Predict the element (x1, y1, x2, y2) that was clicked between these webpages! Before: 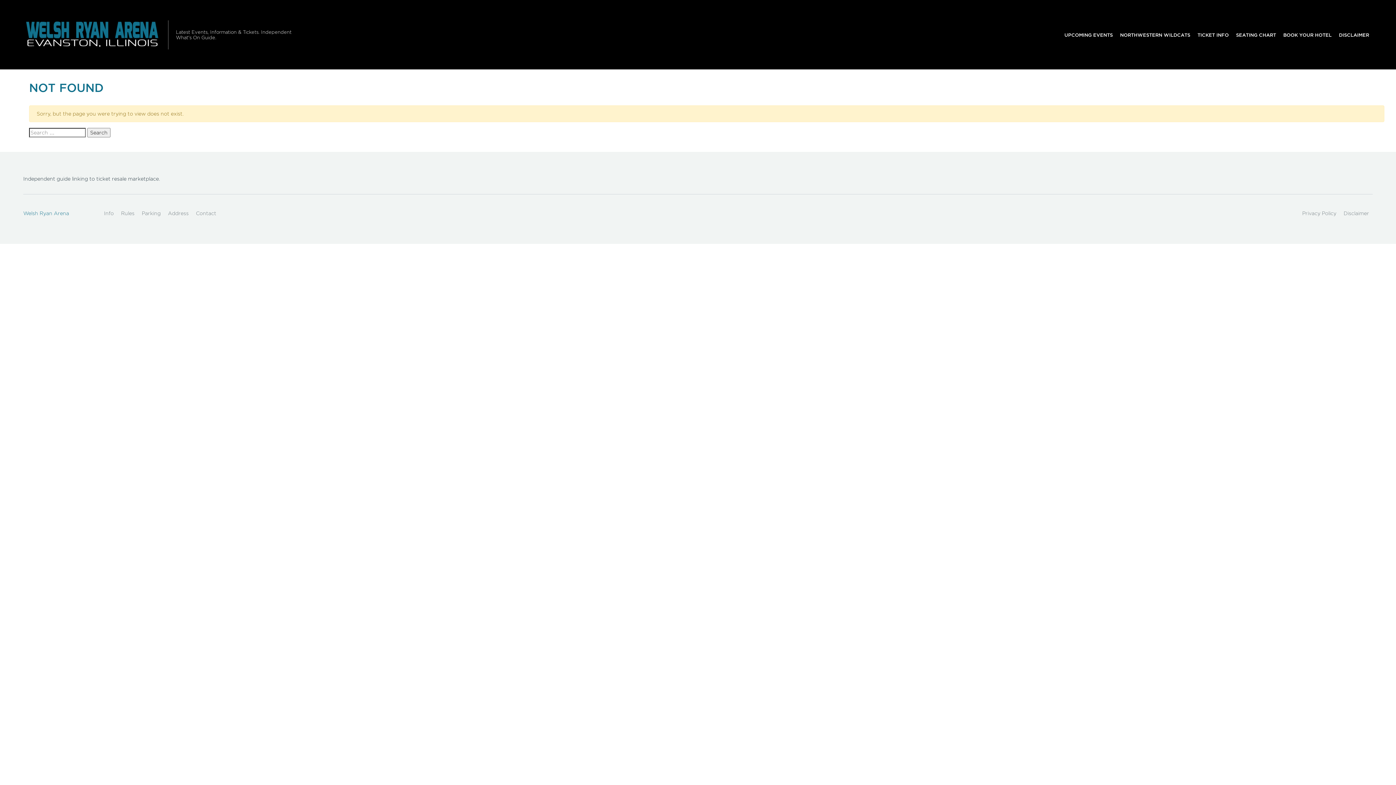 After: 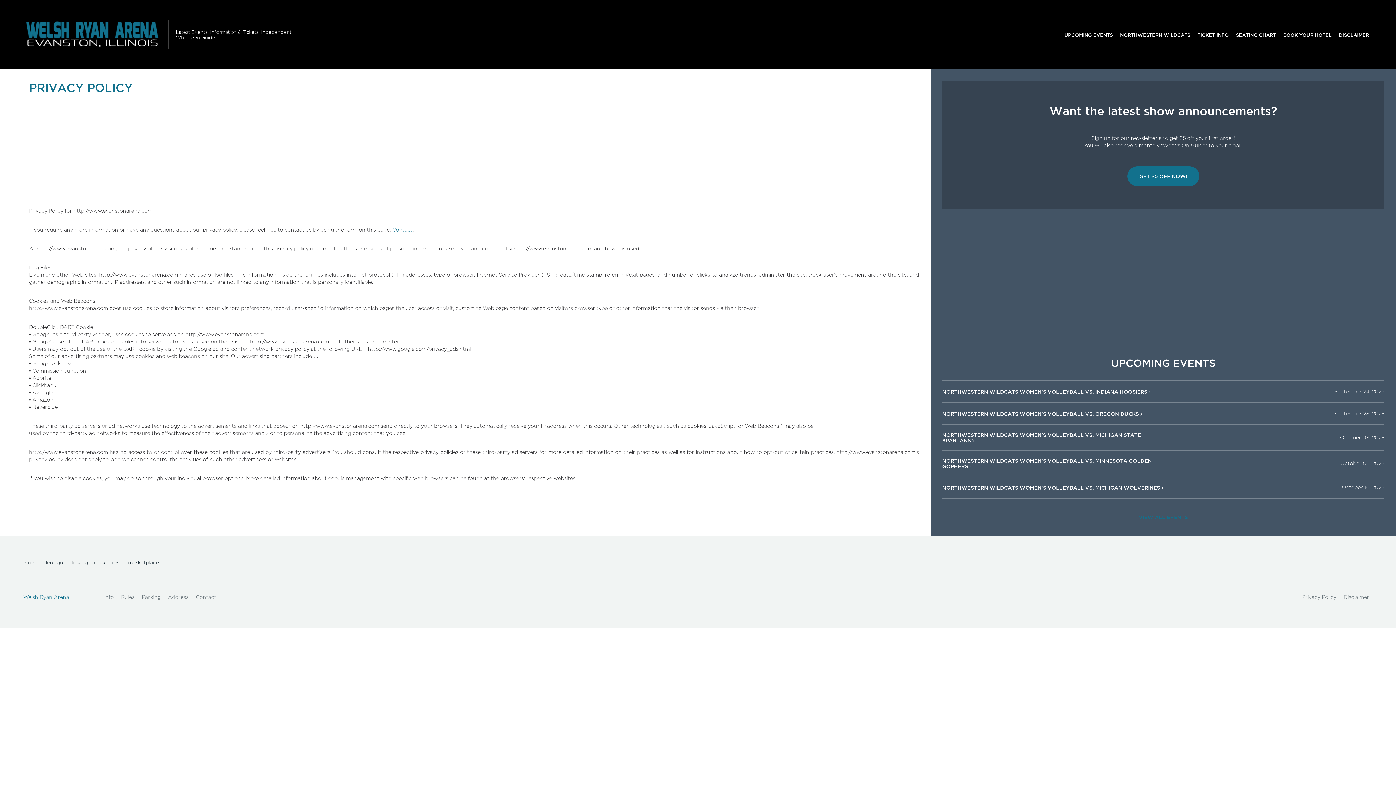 Action: bbox: (1298, 206, 1340, 220) label: Privacy Policy